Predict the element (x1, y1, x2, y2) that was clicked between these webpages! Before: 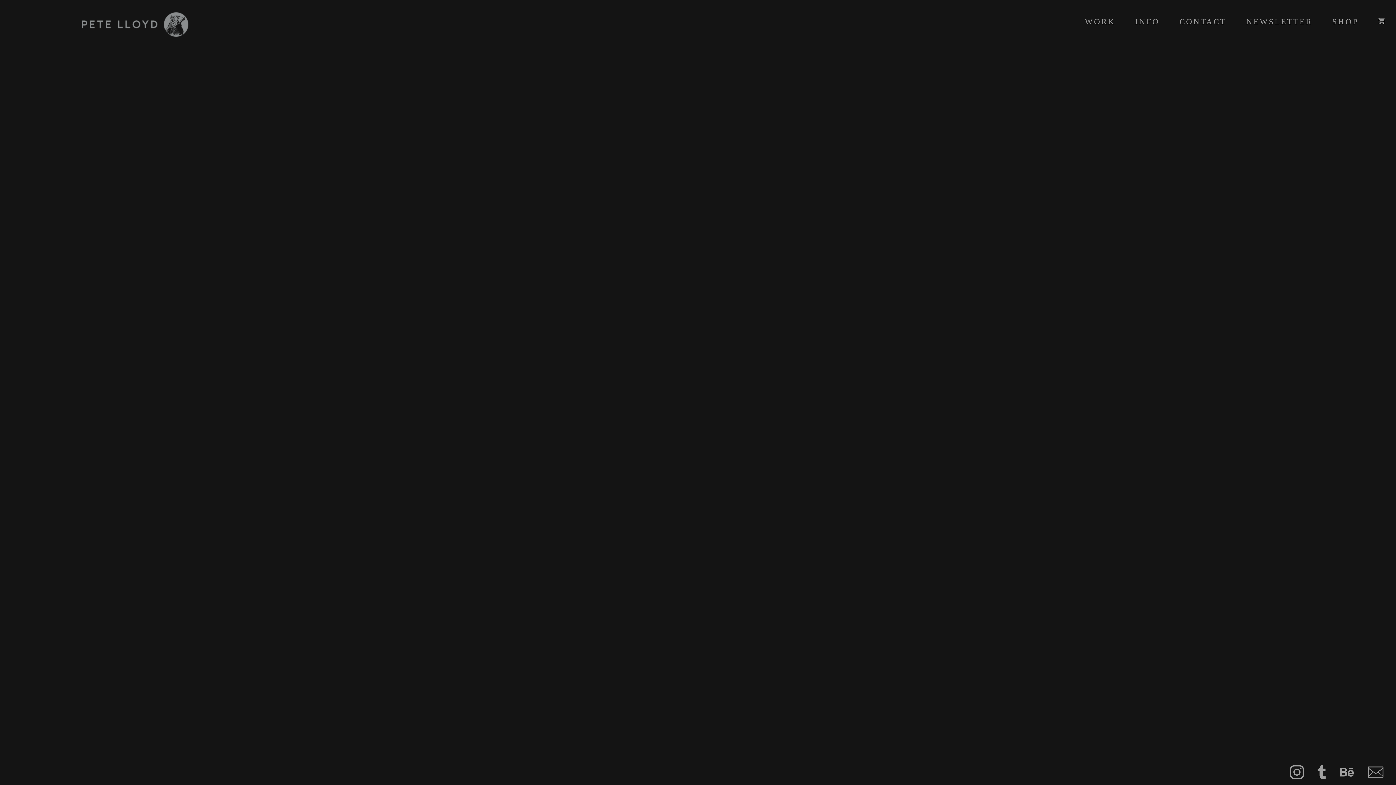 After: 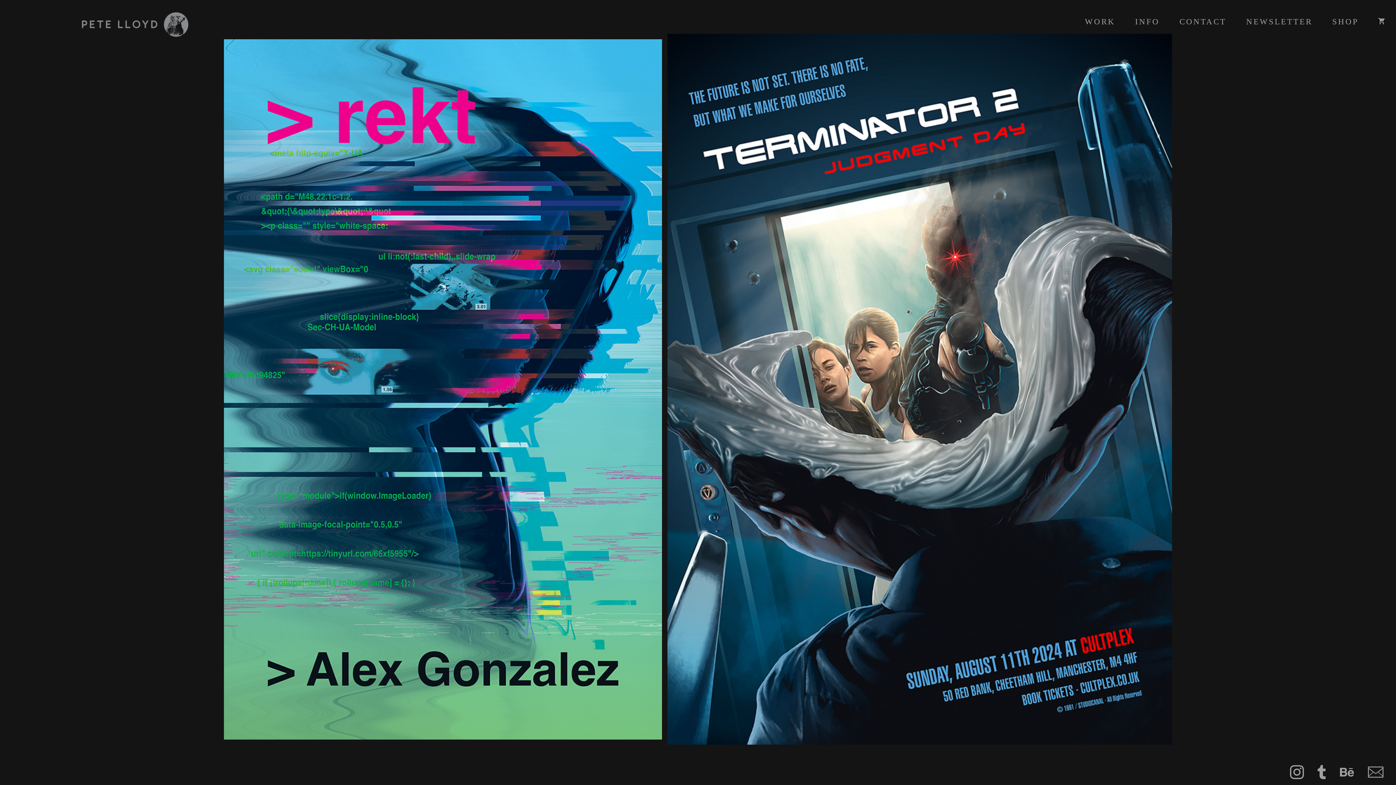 Action: bbox: (80, 23, 202, 40)